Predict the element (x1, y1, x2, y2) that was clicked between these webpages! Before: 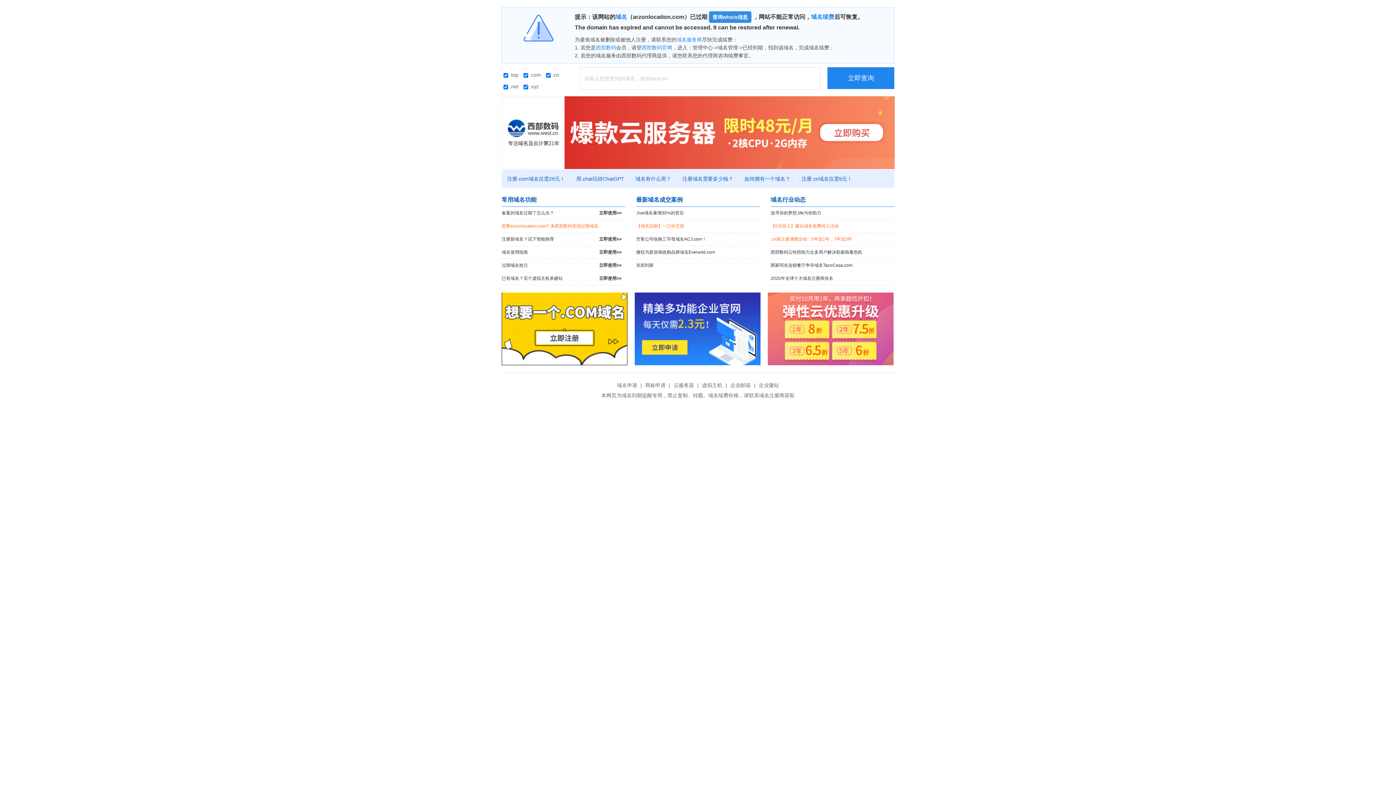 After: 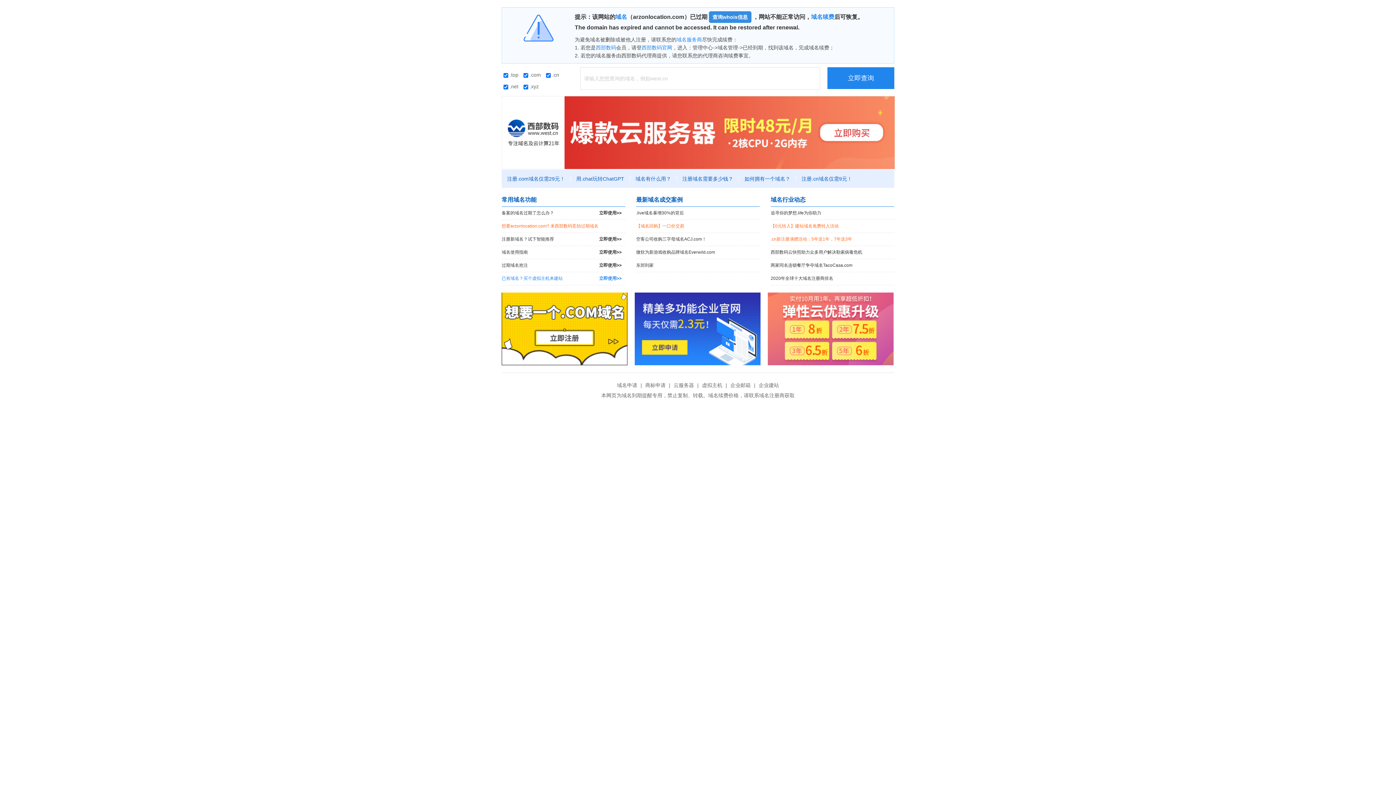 Action: label: 已有域名？买个虚拟主机来建站
立即使用>> bbox: (501, 272, 625, 285)